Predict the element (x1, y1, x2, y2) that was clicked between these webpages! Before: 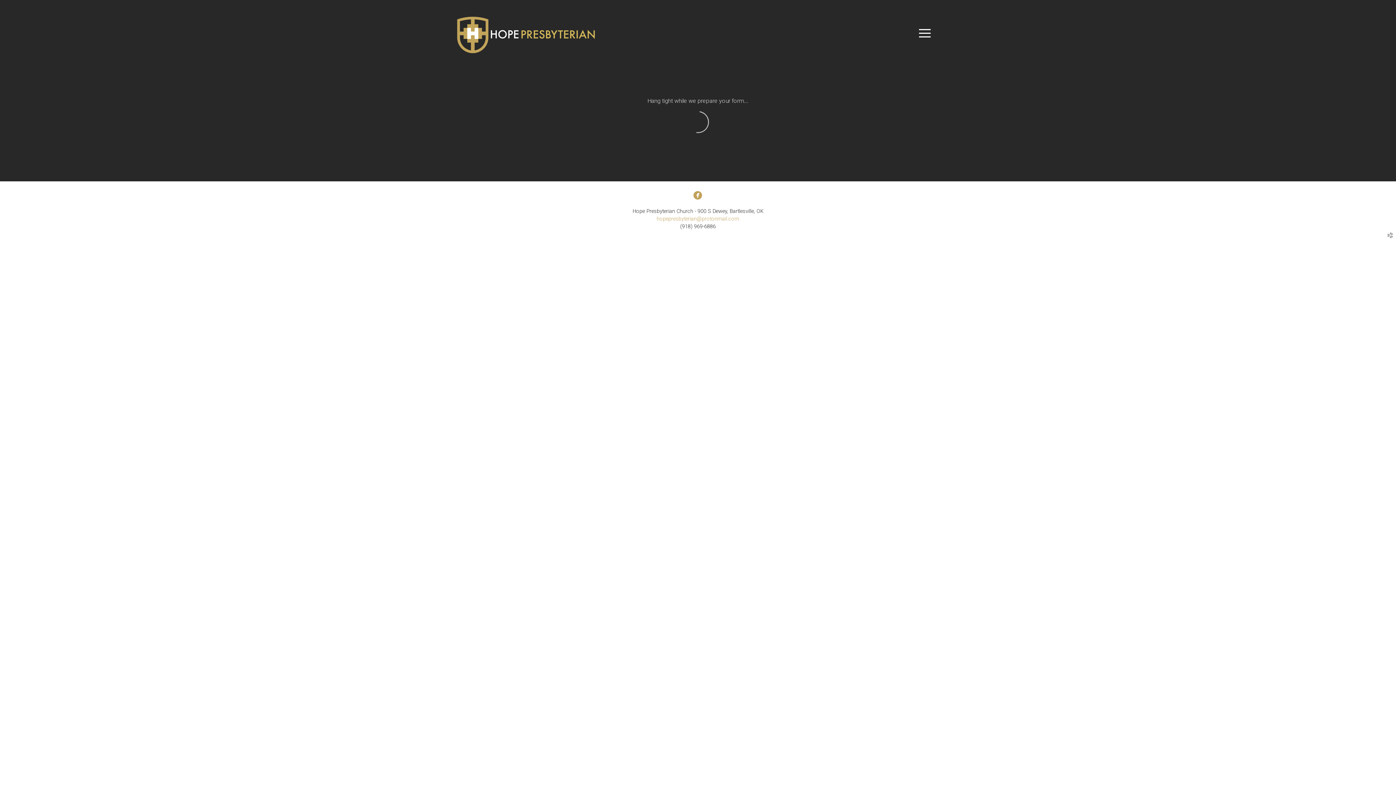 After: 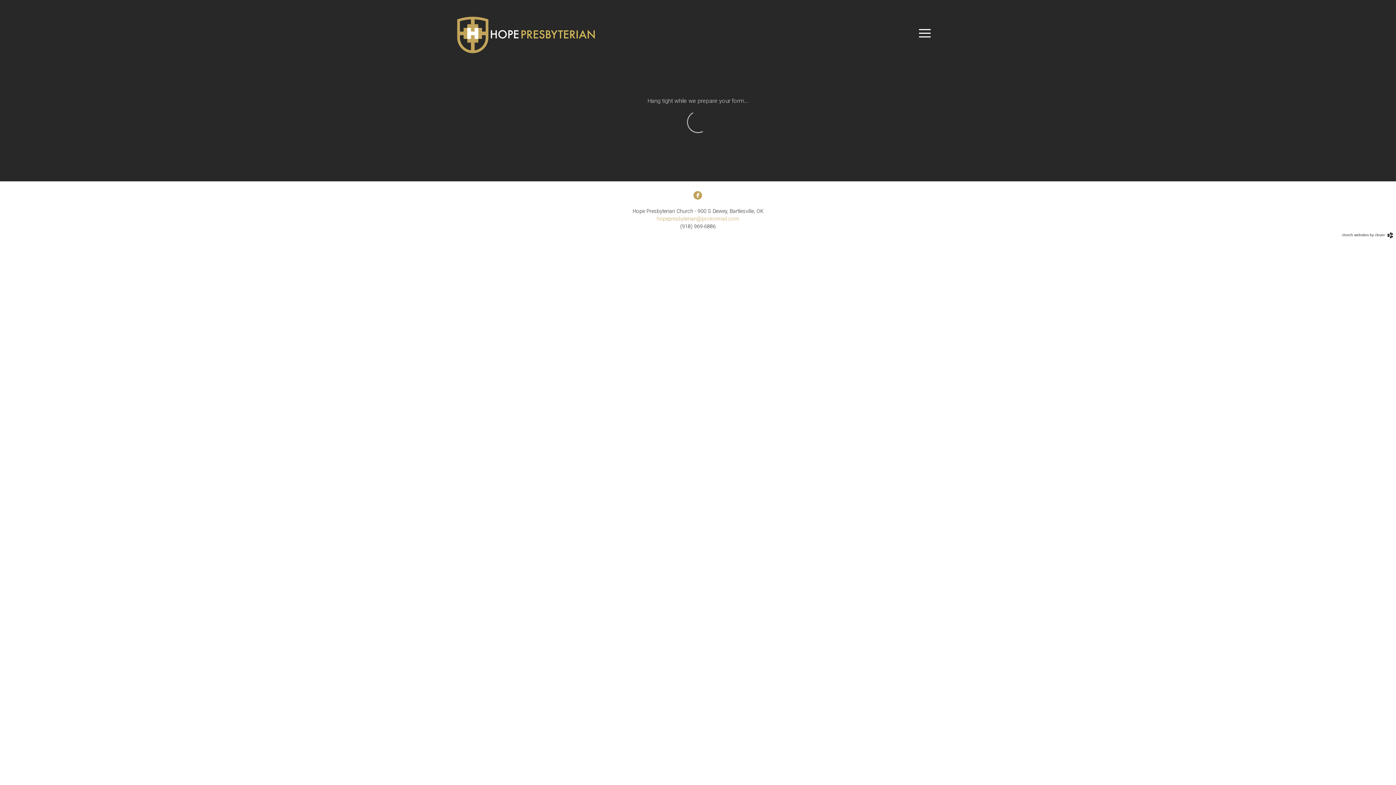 Action: bbox: (1385, 233, 1394, 239) label: church websites by clover 